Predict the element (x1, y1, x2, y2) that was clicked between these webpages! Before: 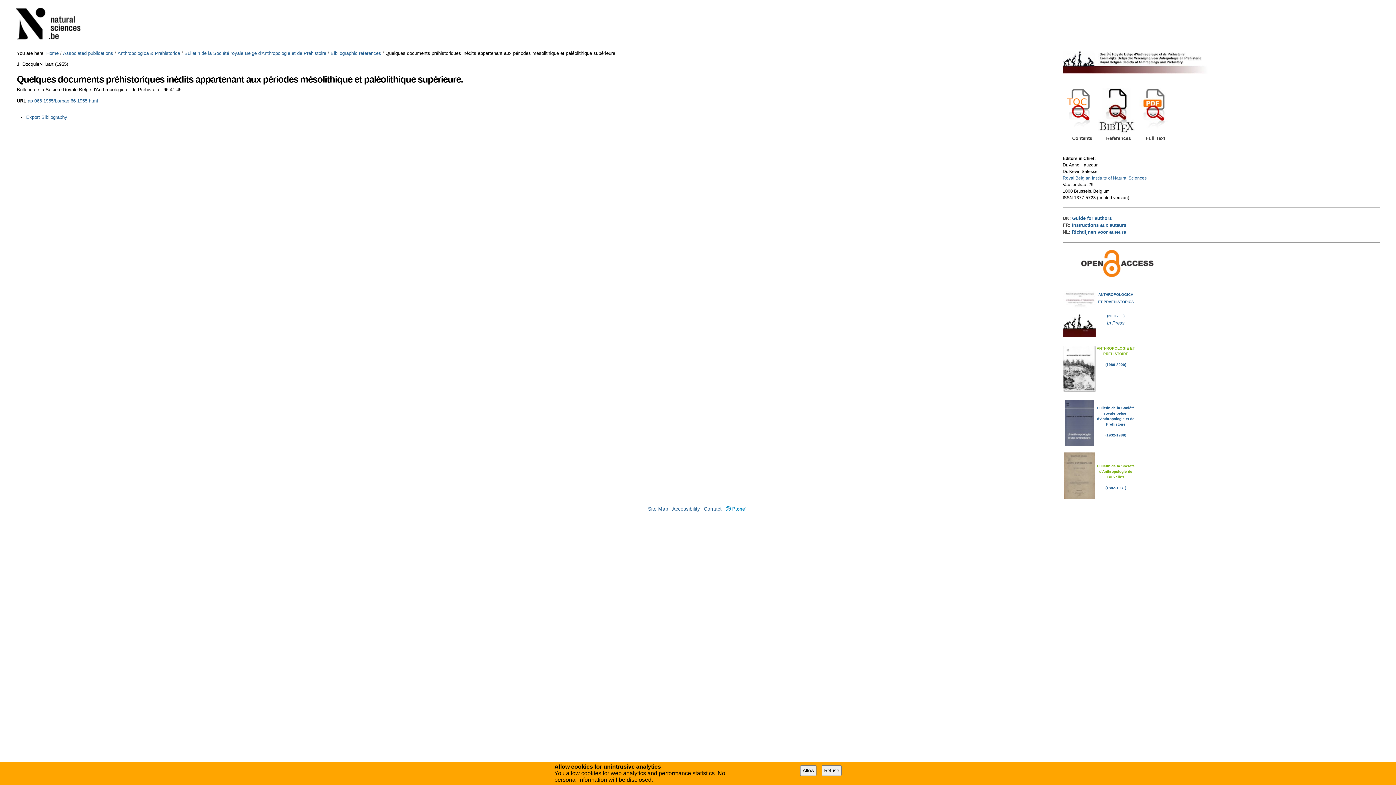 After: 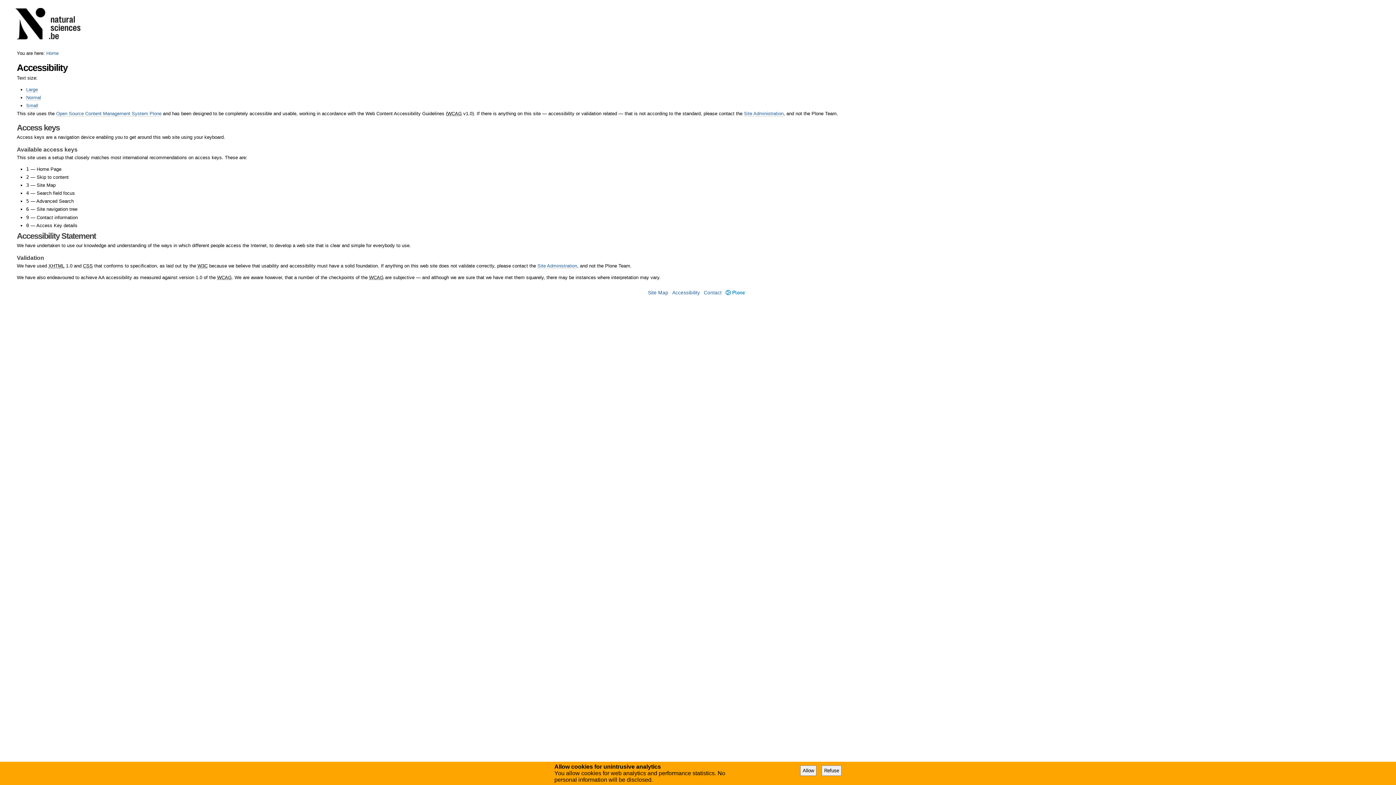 Action: label: Accessibility bbox: (672, 506, 700, 512)